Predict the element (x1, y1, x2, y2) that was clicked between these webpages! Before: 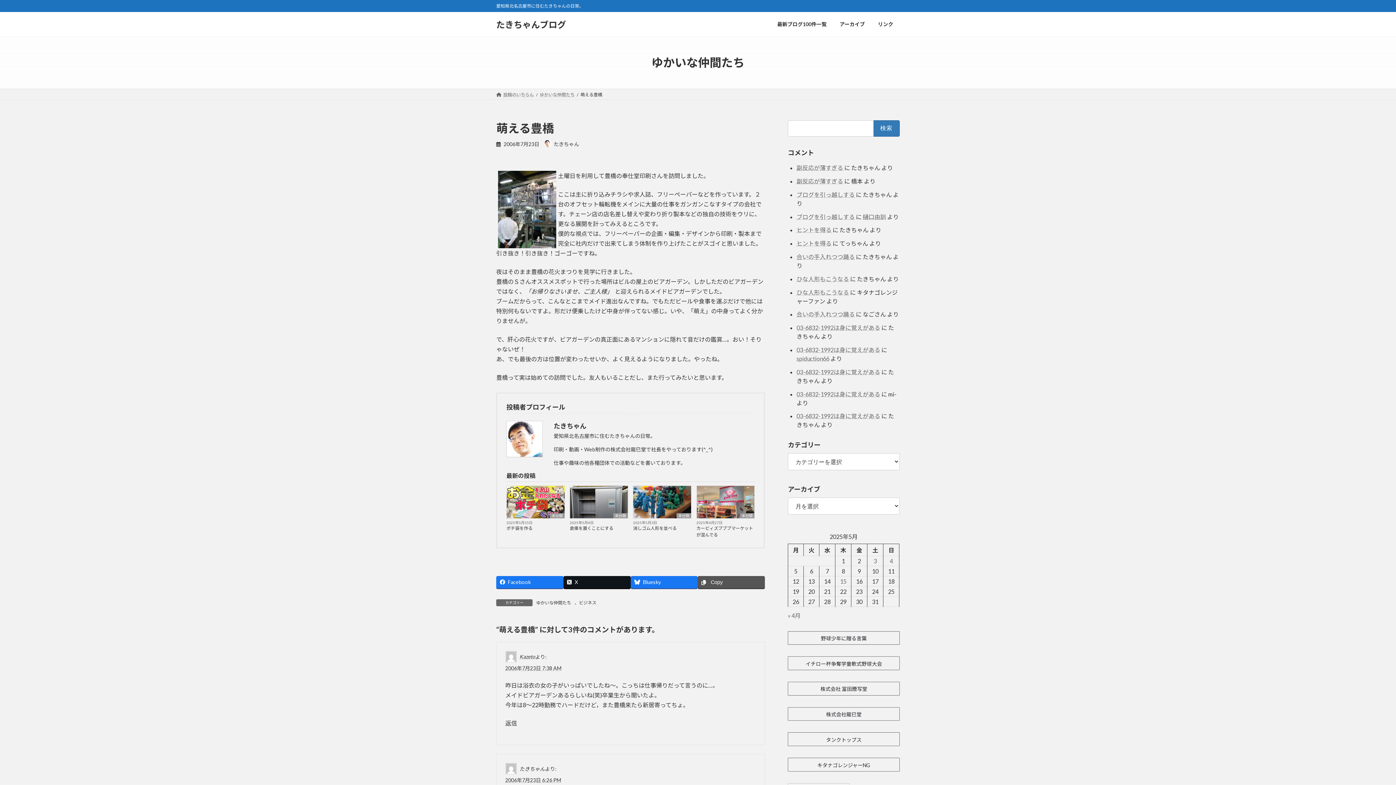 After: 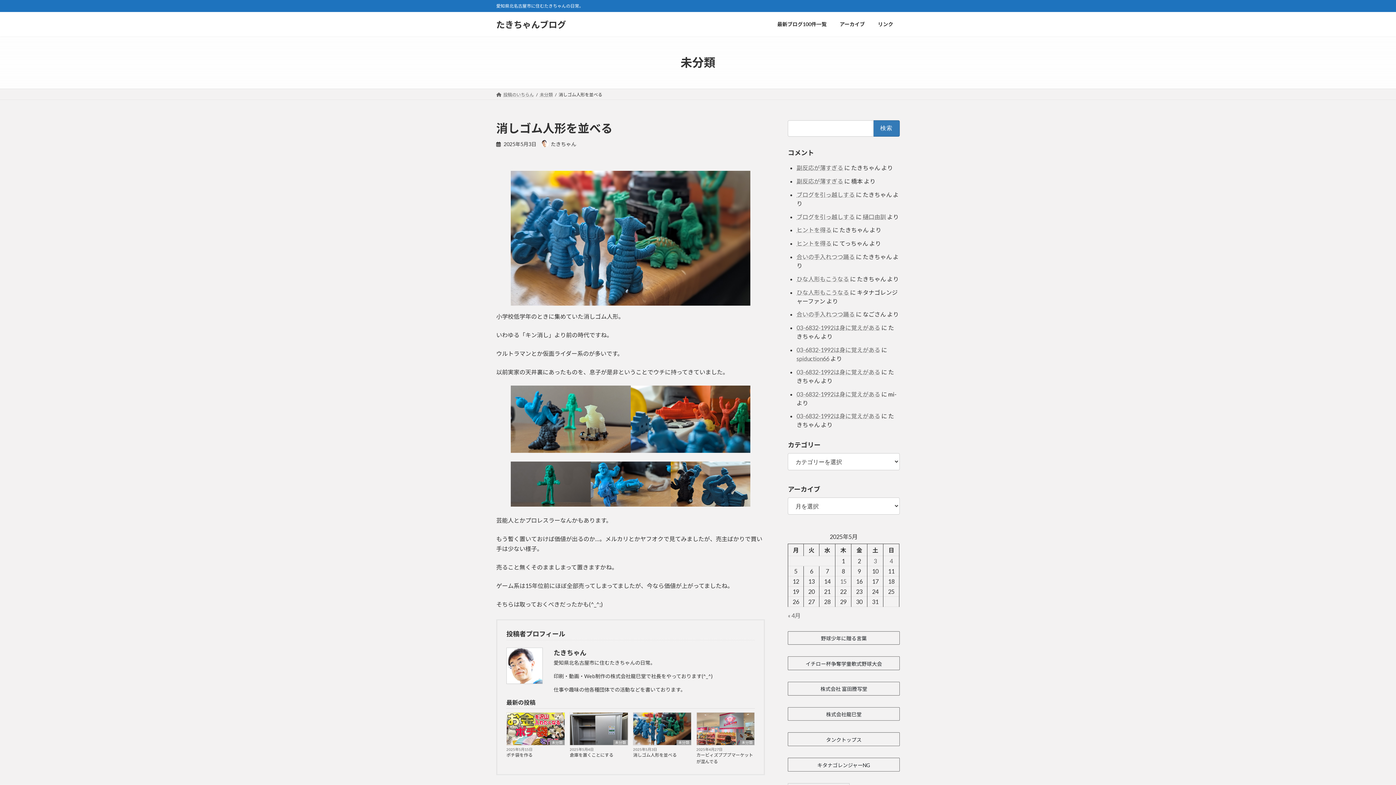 Action: bbox: (633, 486, 691, 518)